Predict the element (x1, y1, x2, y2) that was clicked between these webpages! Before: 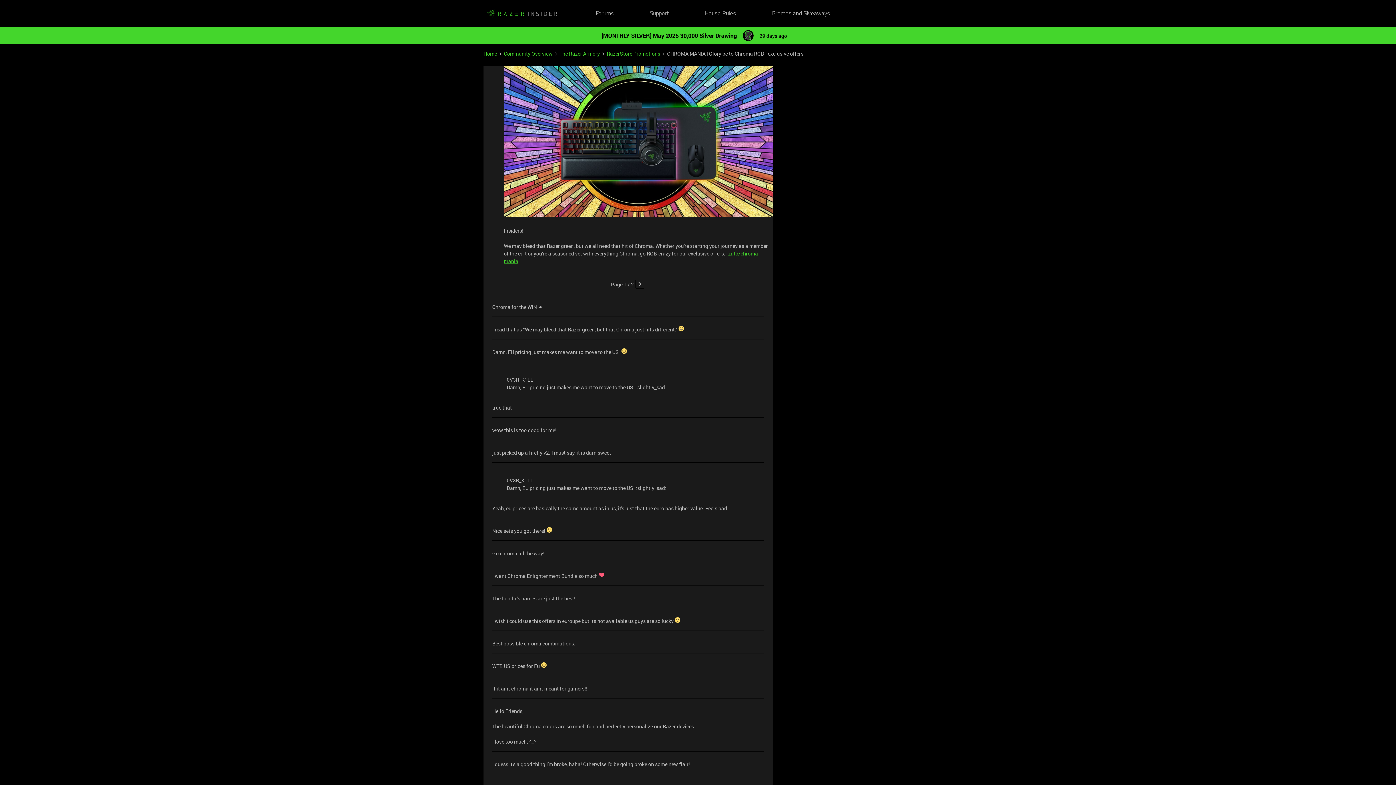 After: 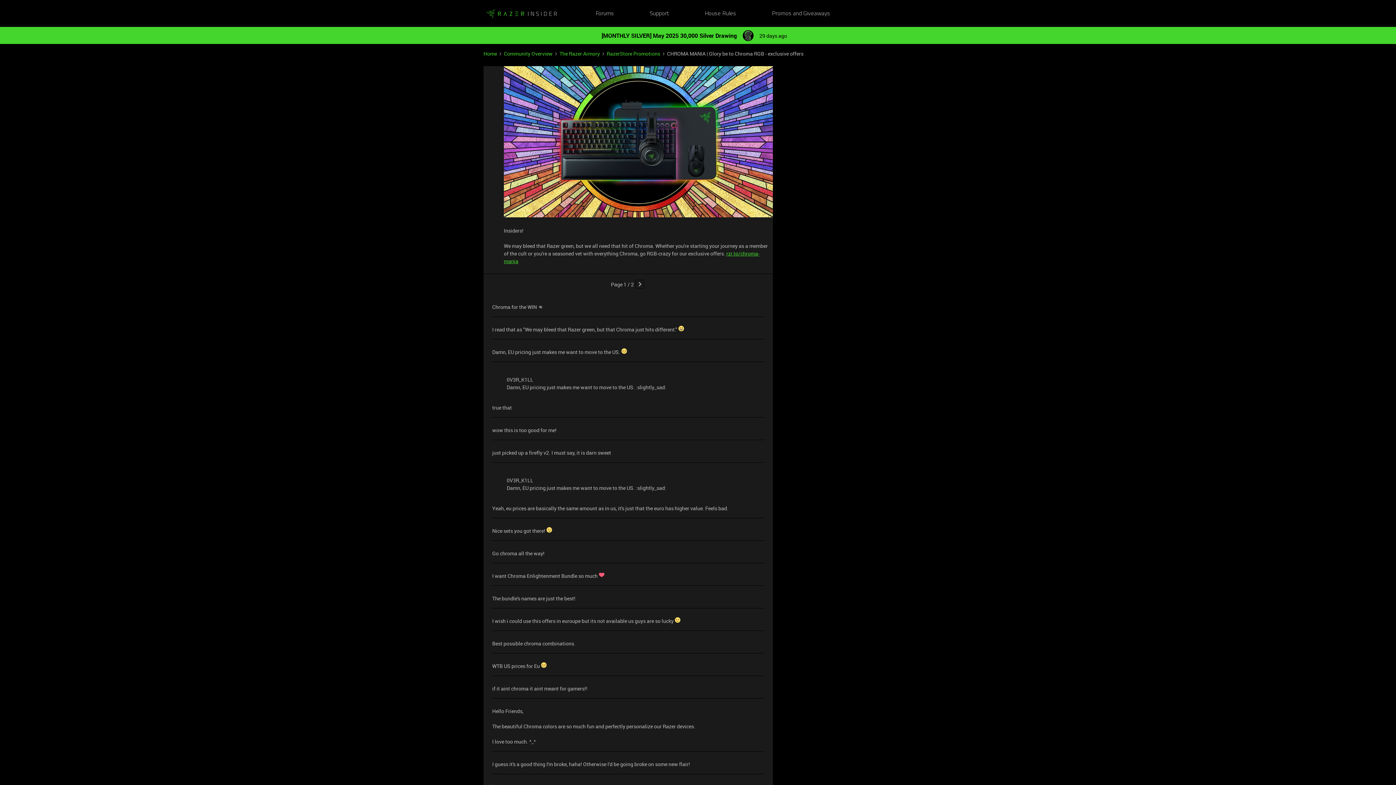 Action: bbox: (883, 6, 909, 20)